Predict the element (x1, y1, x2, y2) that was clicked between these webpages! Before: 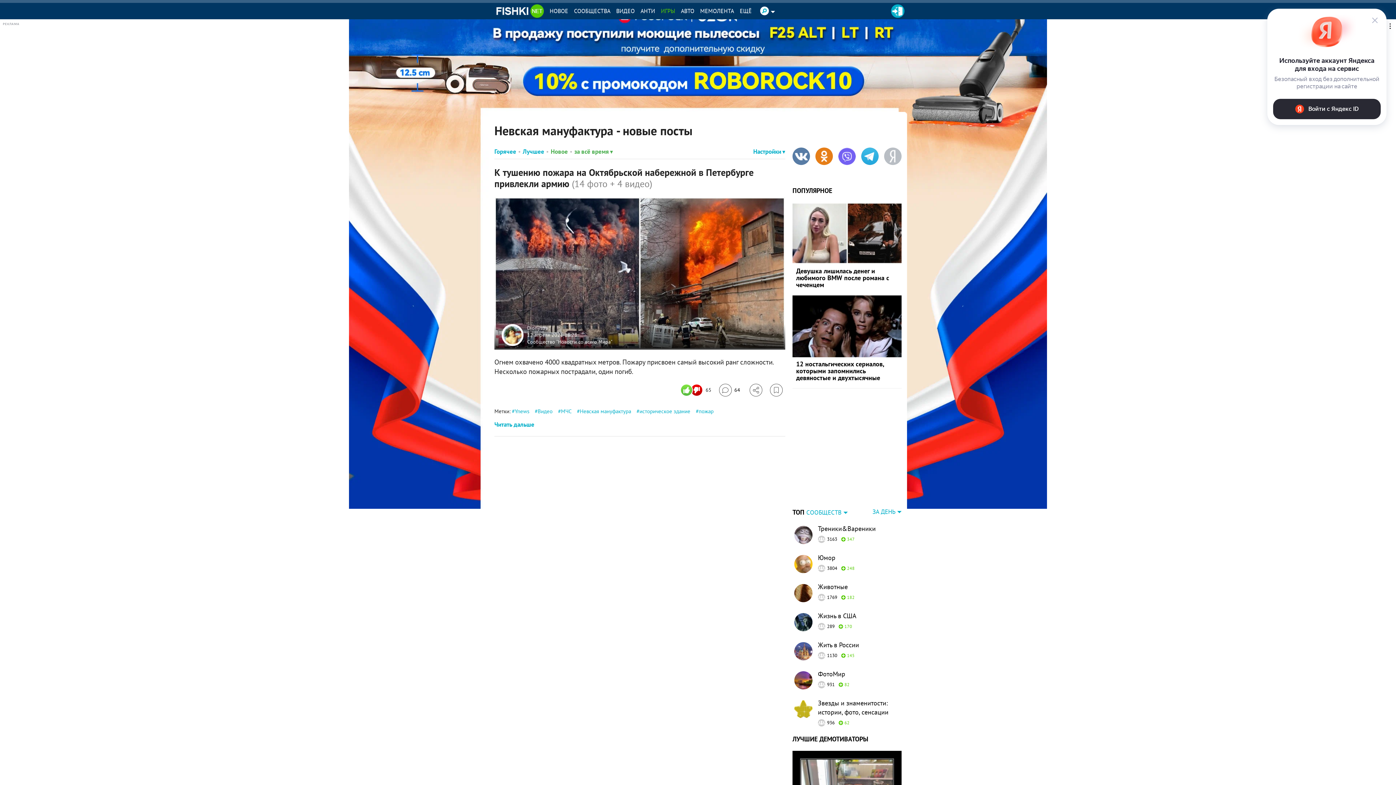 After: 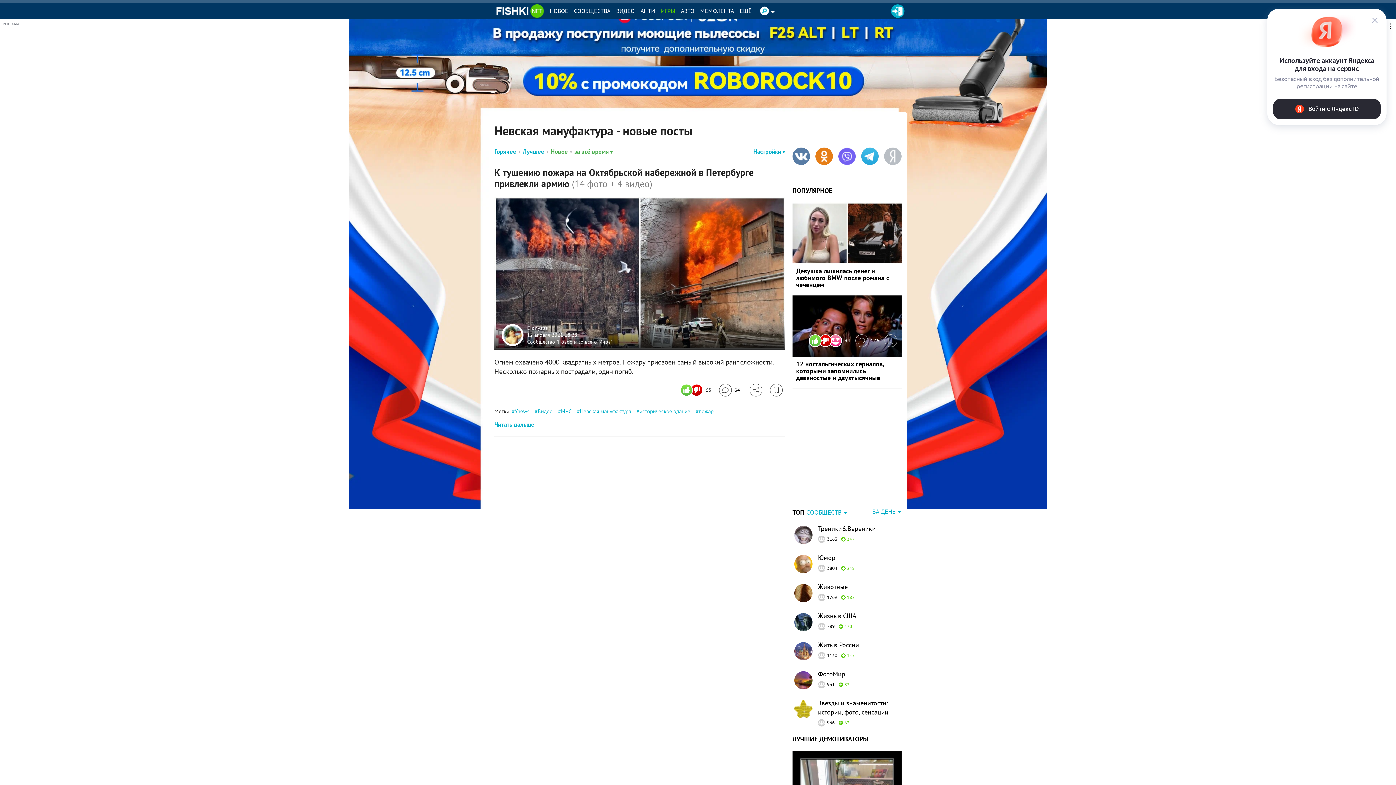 Action: label: Избранное bbox: (884, 334, 897, 347)